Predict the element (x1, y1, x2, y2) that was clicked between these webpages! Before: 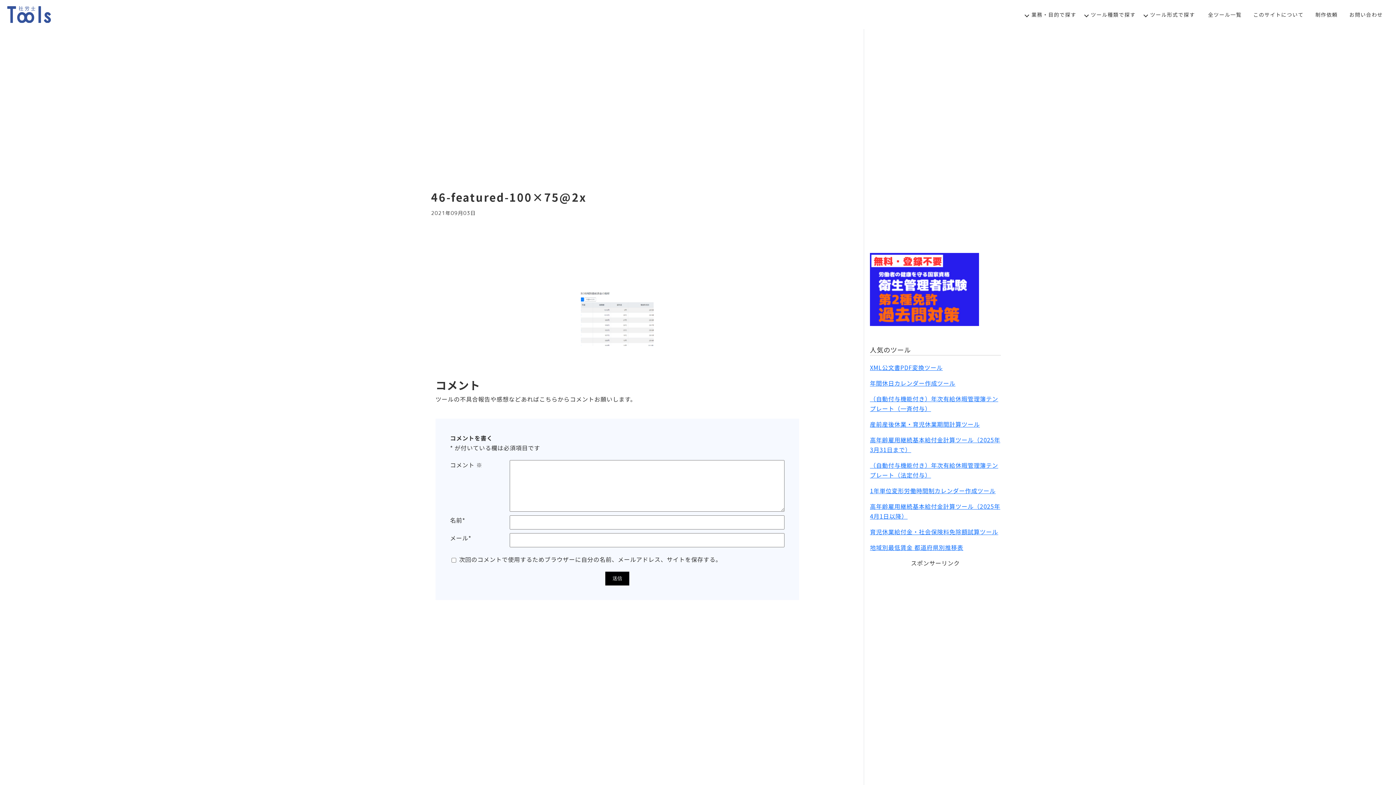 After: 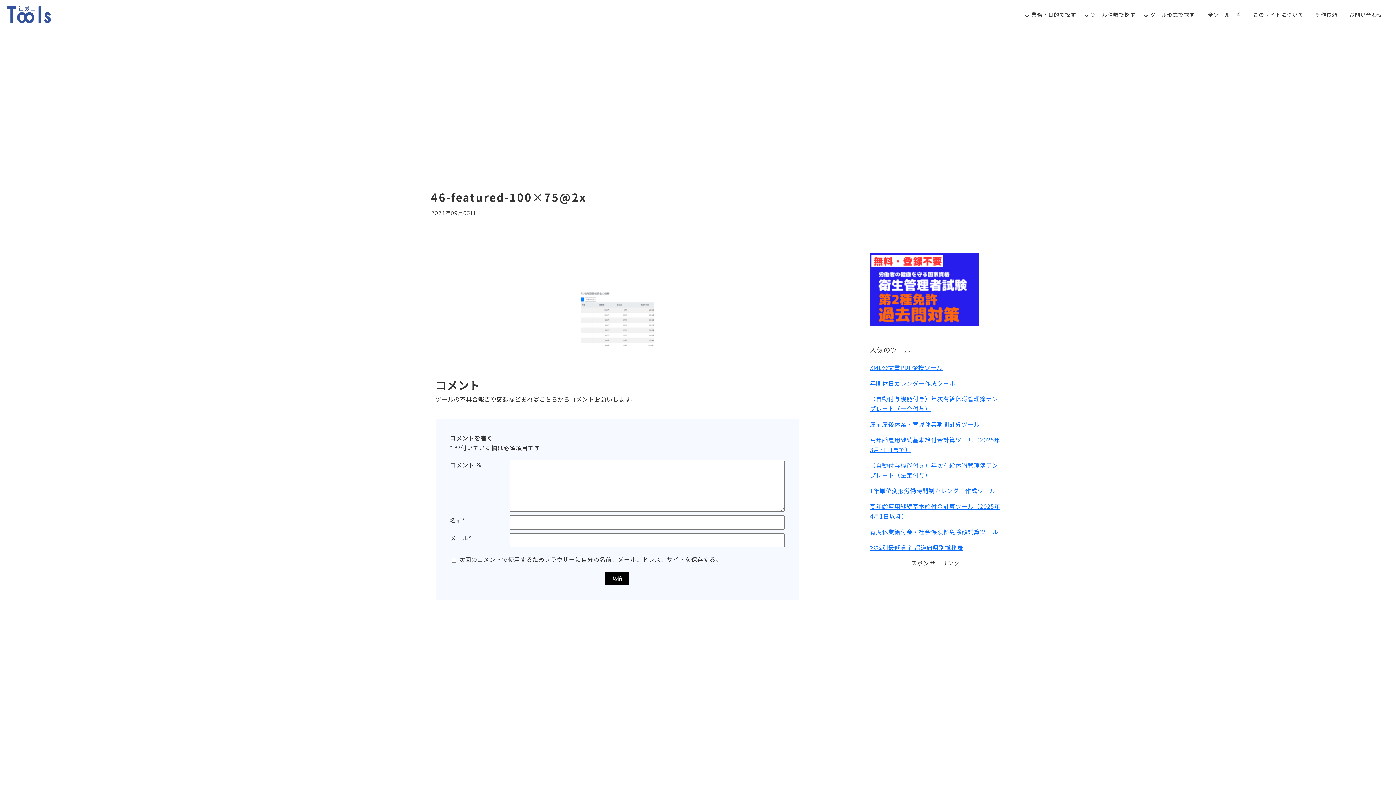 Action: bbox: (870, 253, 1001, 326)